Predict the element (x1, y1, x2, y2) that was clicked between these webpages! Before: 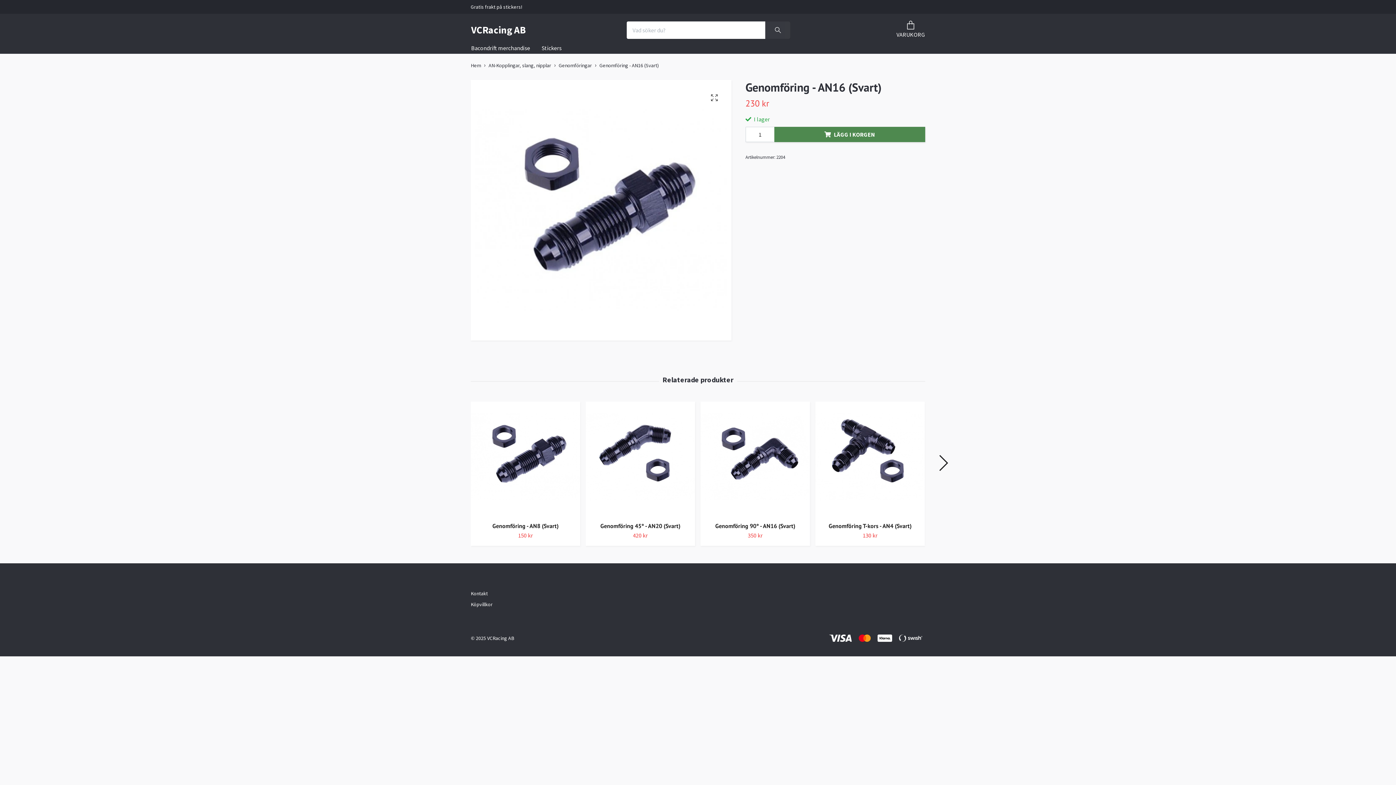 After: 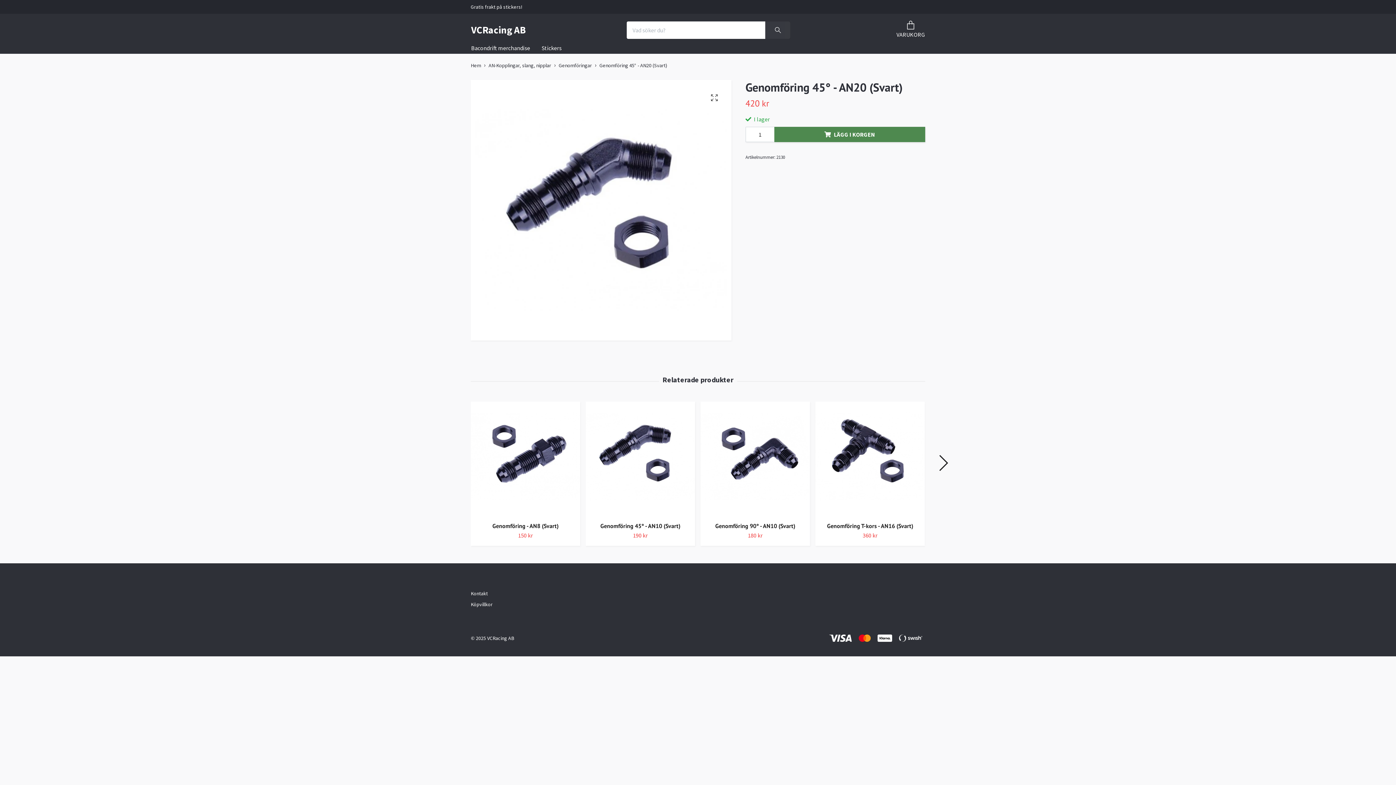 Action: bbox: (585, 401, 695, 516)